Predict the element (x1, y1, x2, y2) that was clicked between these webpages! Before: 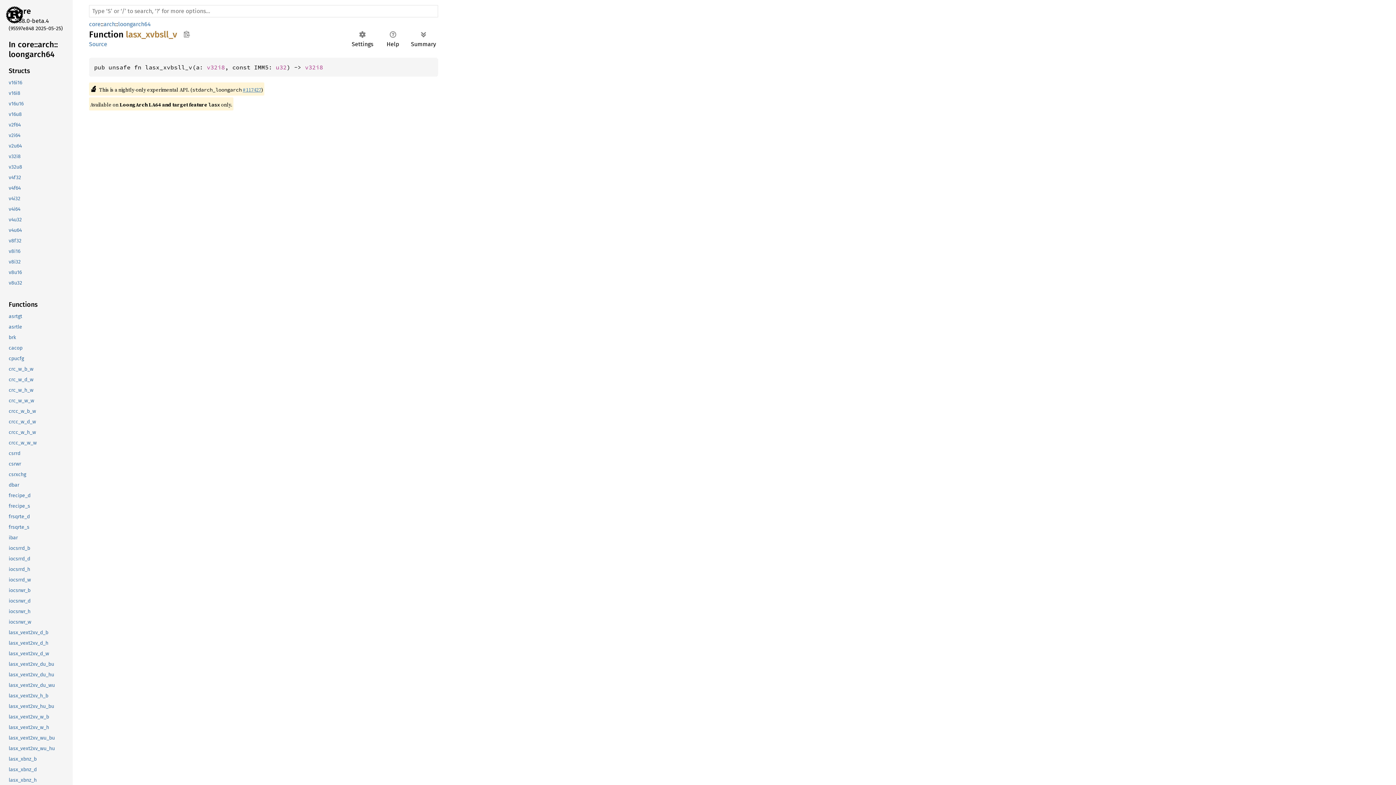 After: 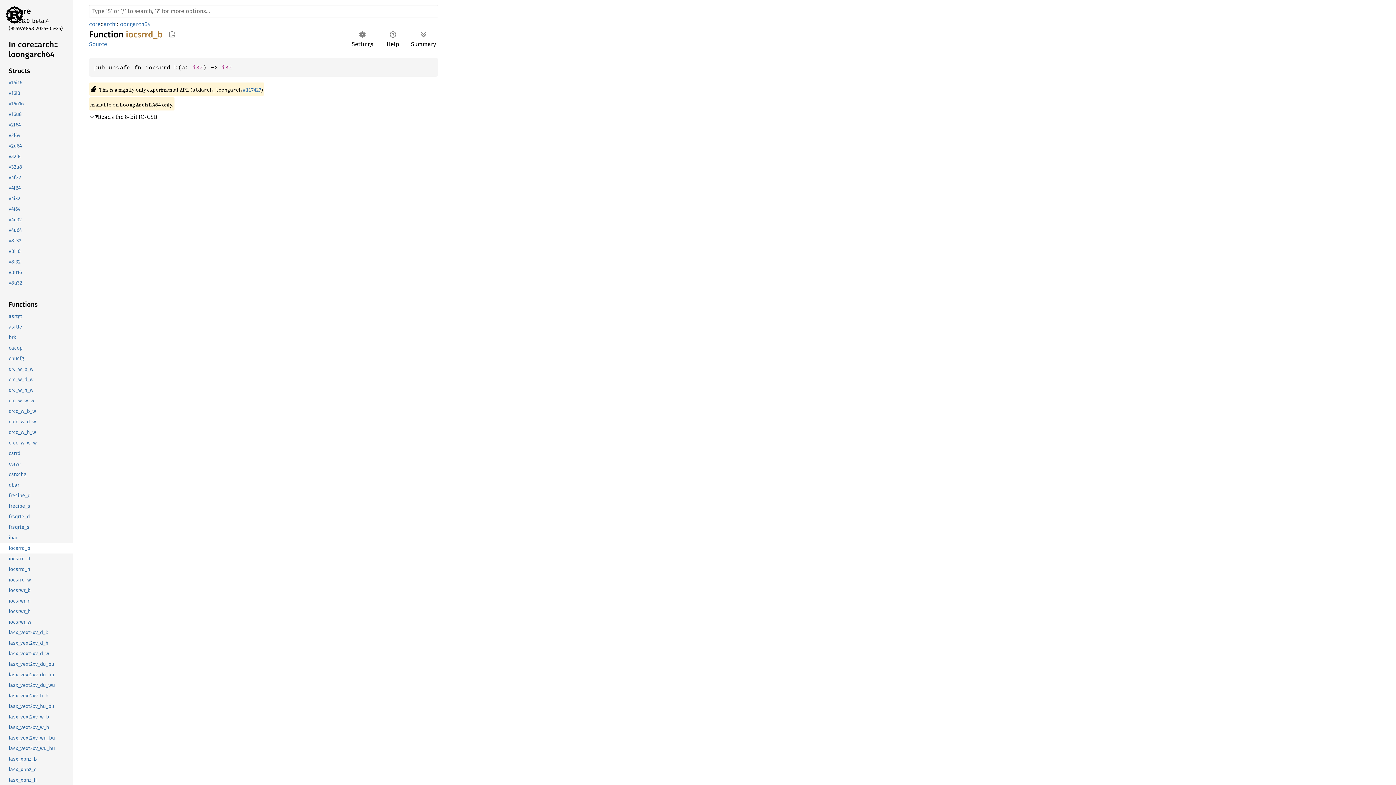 Action: label: iocsrrd_b bbox: (-1, 543, 71, 553)